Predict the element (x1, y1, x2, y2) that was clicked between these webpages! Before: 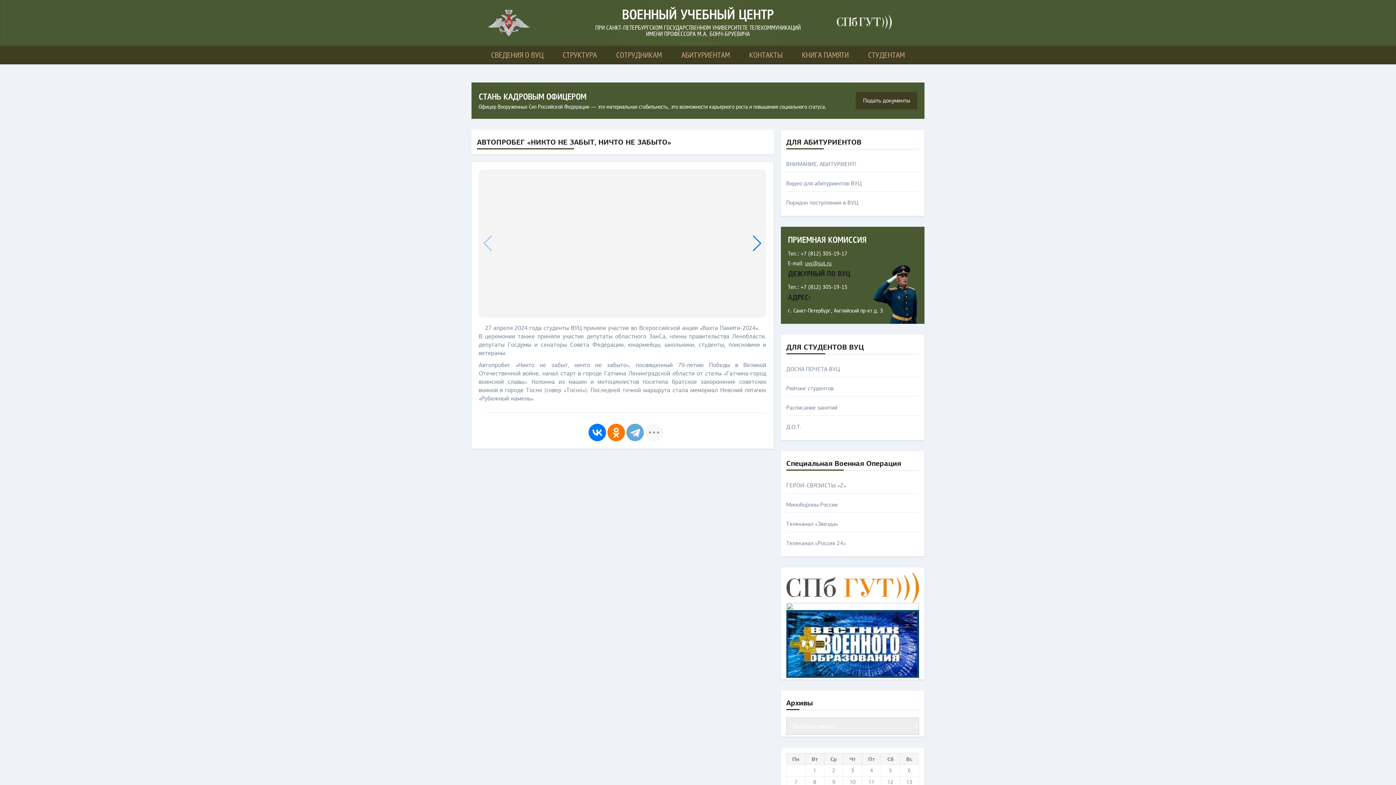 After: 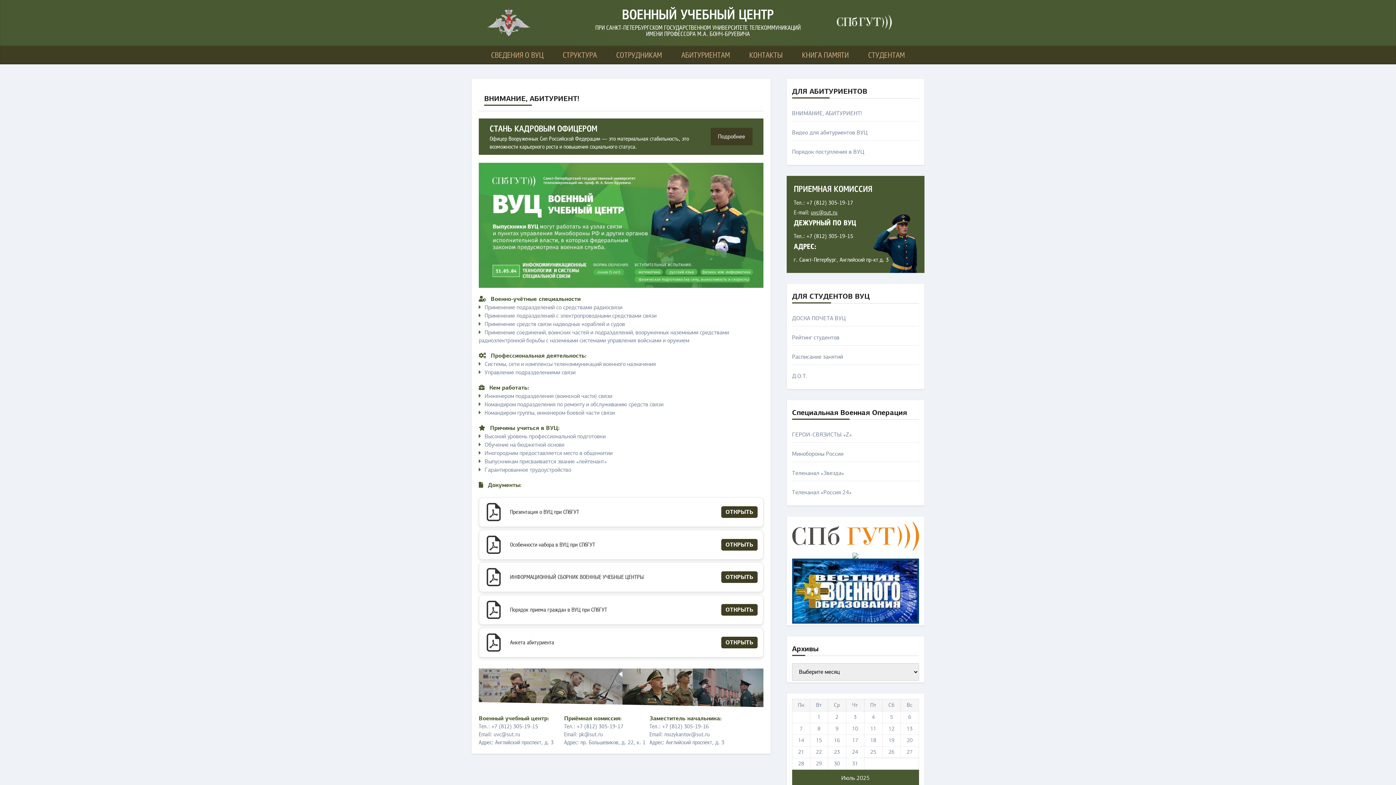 Action: label: ВНИМАНИЕ, АБИТУРИЕНТ! bbox: (786, 160, 856, 168)